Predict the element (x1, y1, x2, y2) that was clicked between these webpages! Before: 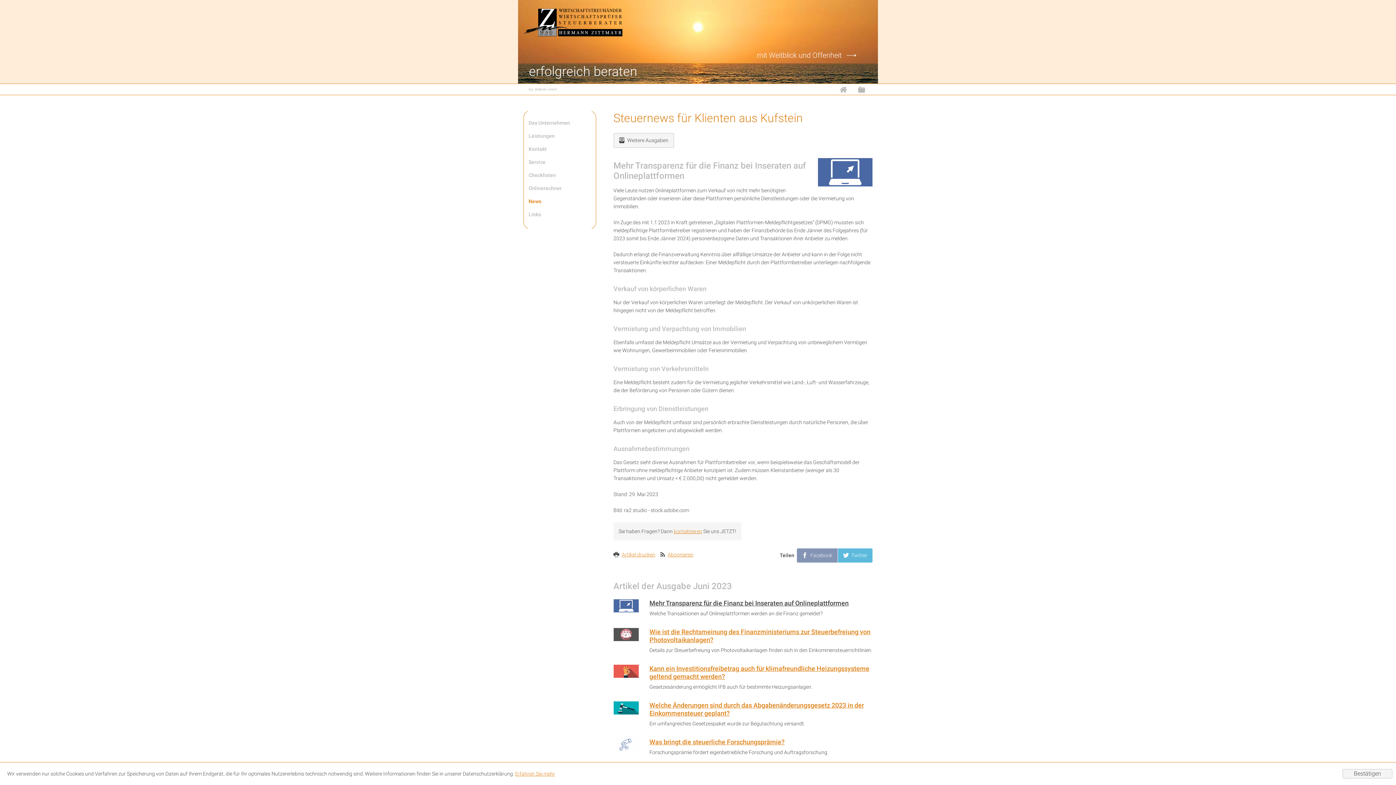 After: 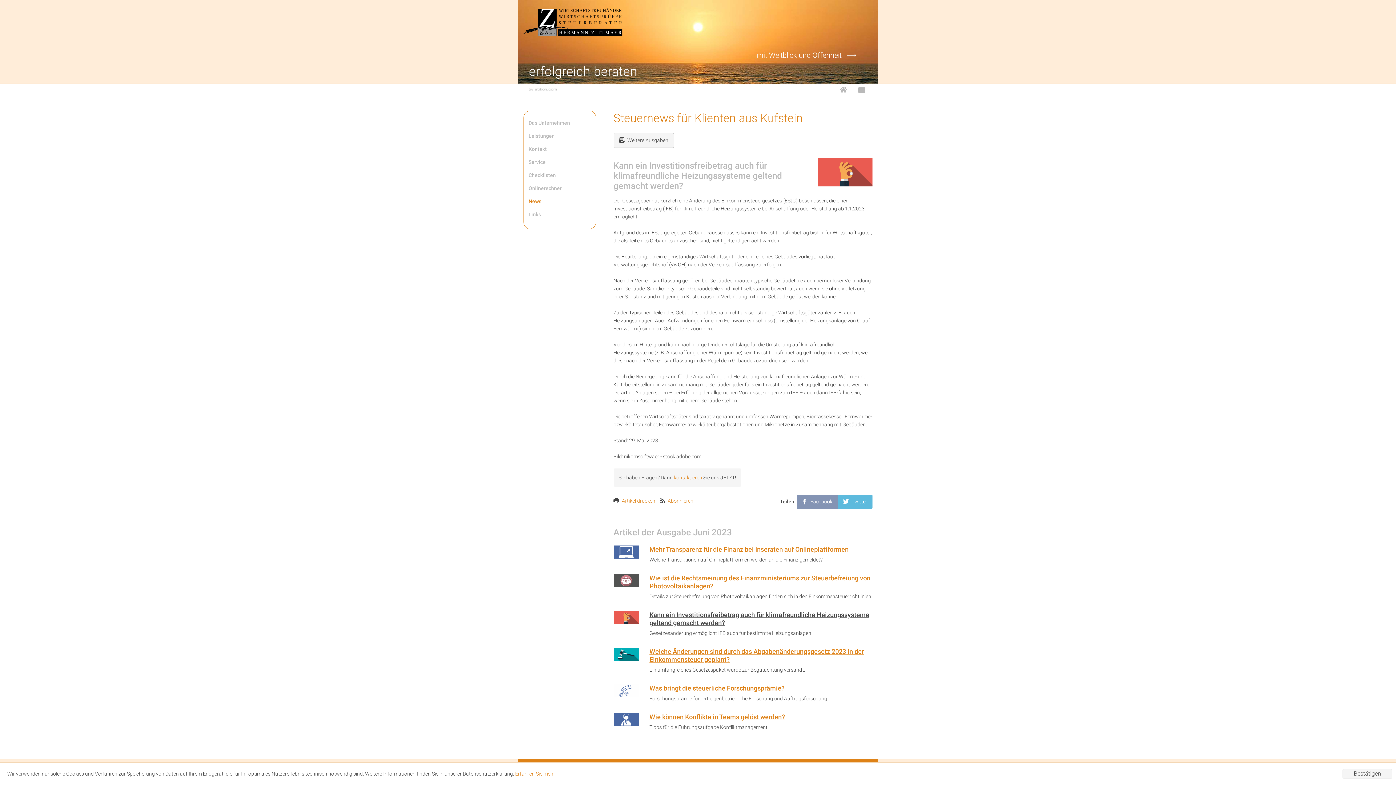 Action: bbox: (649, 662, 872, 699) label: Kann ein Investitionsfreibetrag auch für klimafreundliche Heizungssysteme geltend gemacht werden?

Gesetzesänderung ermöglicht IFB auch für bestimmte Heizungsanlagen.